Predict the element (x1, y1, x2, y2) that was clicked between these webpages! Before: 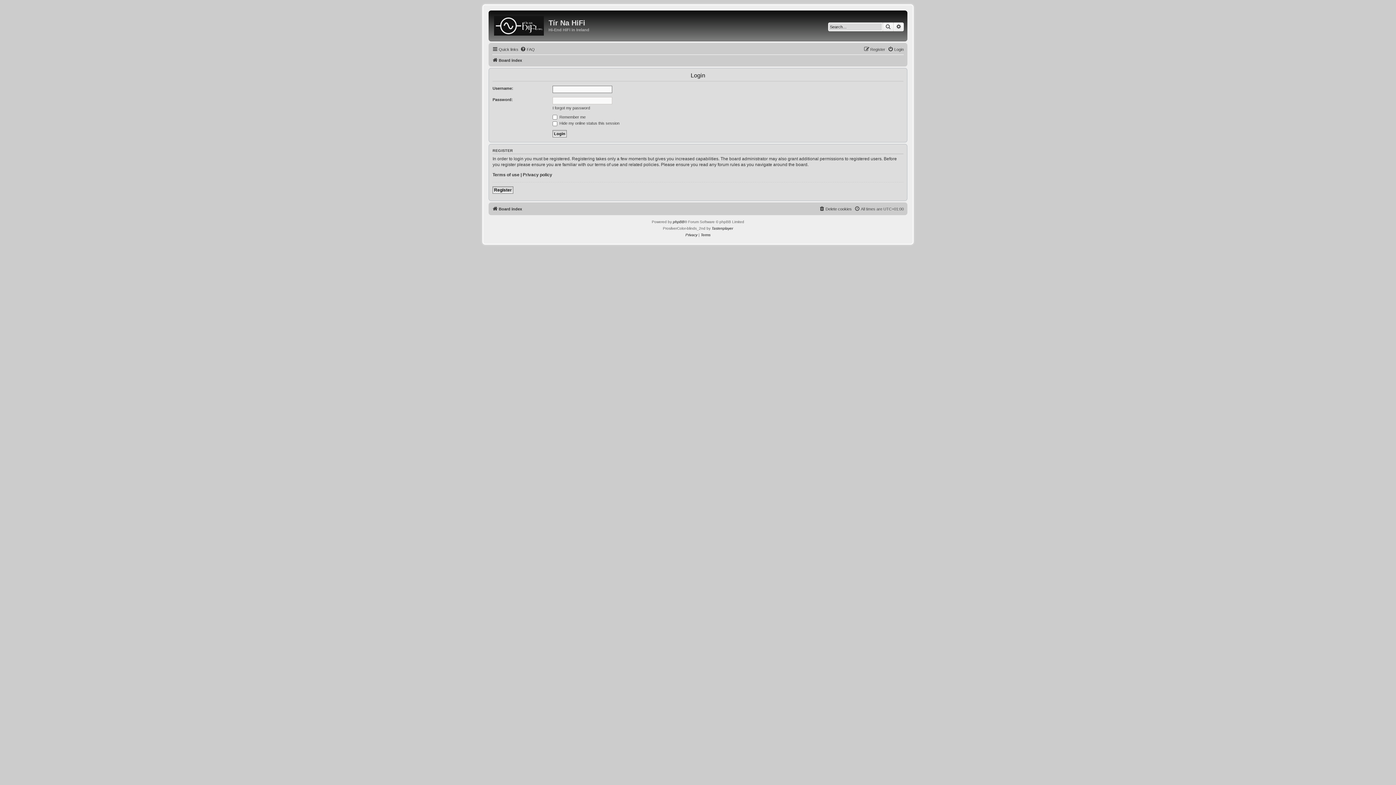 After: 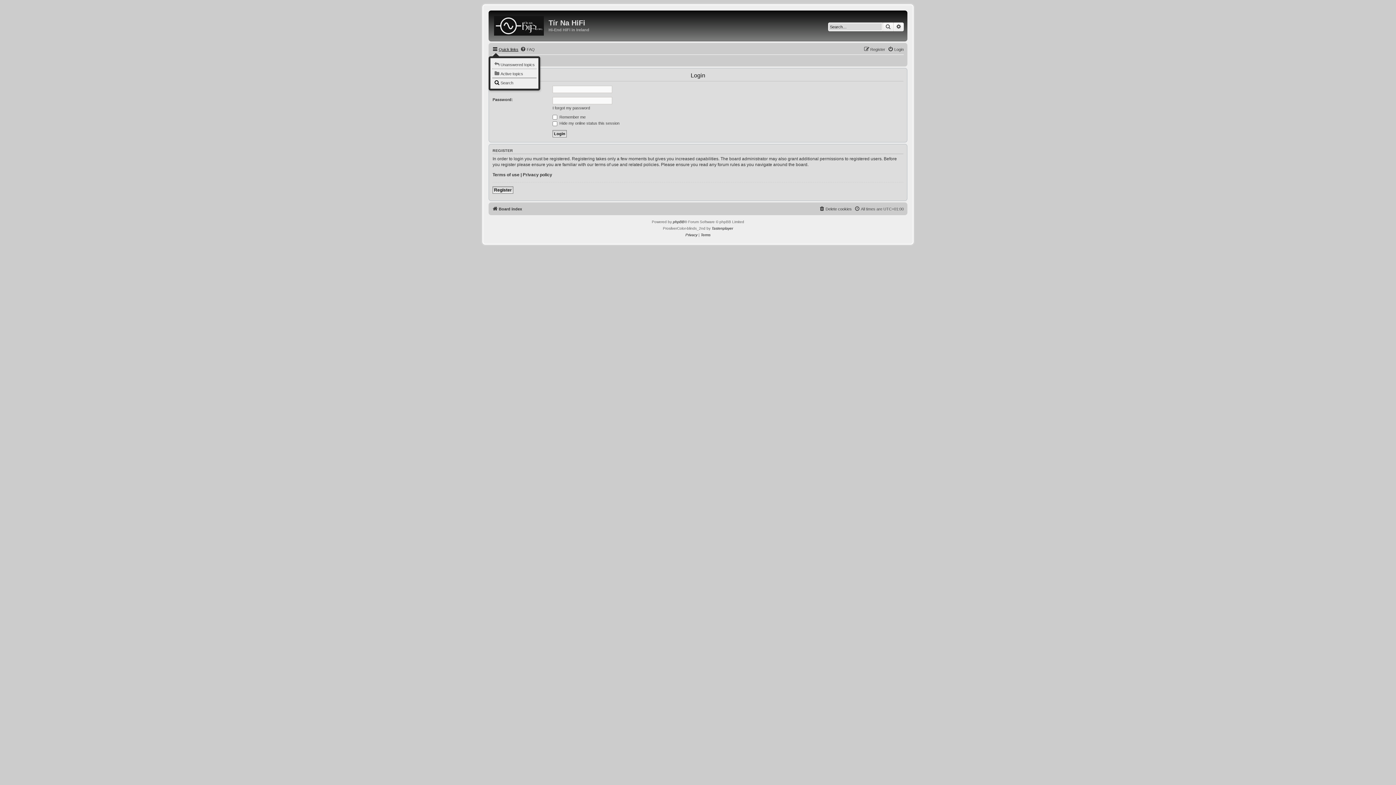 Action: label: Quick links bbox: (492, 44, 518, 53)